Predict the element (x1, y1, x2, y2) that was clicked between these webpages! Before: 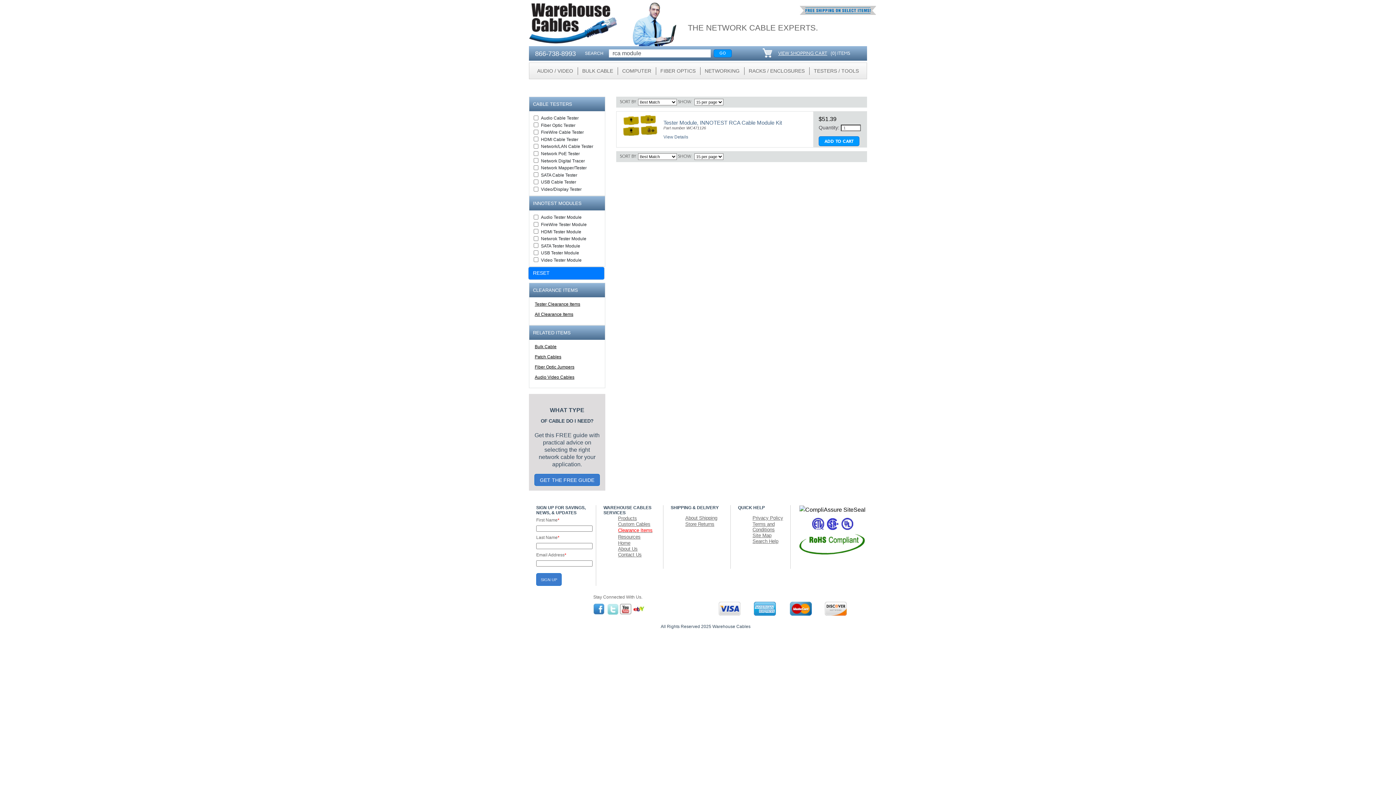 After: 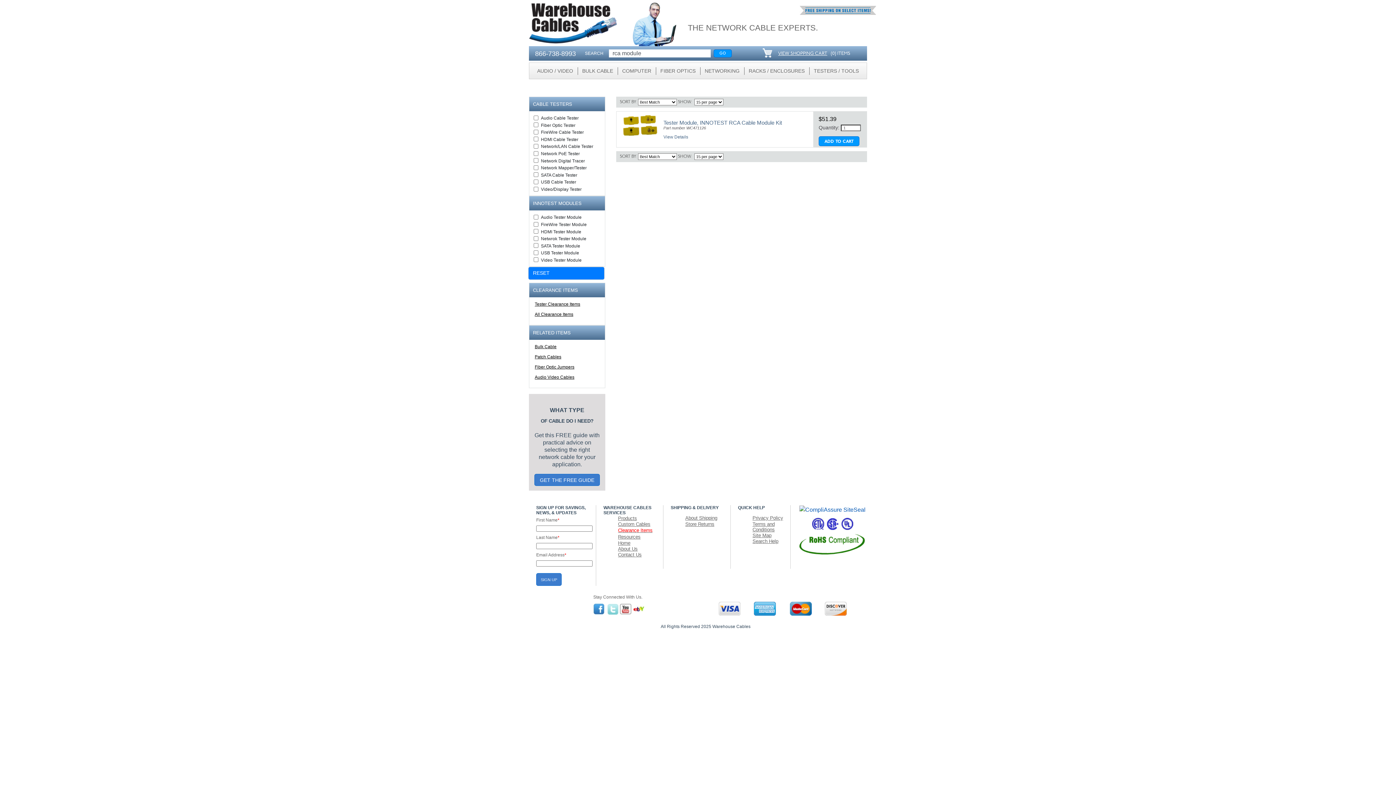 Action: bbox: (799, 506, 865, 512)